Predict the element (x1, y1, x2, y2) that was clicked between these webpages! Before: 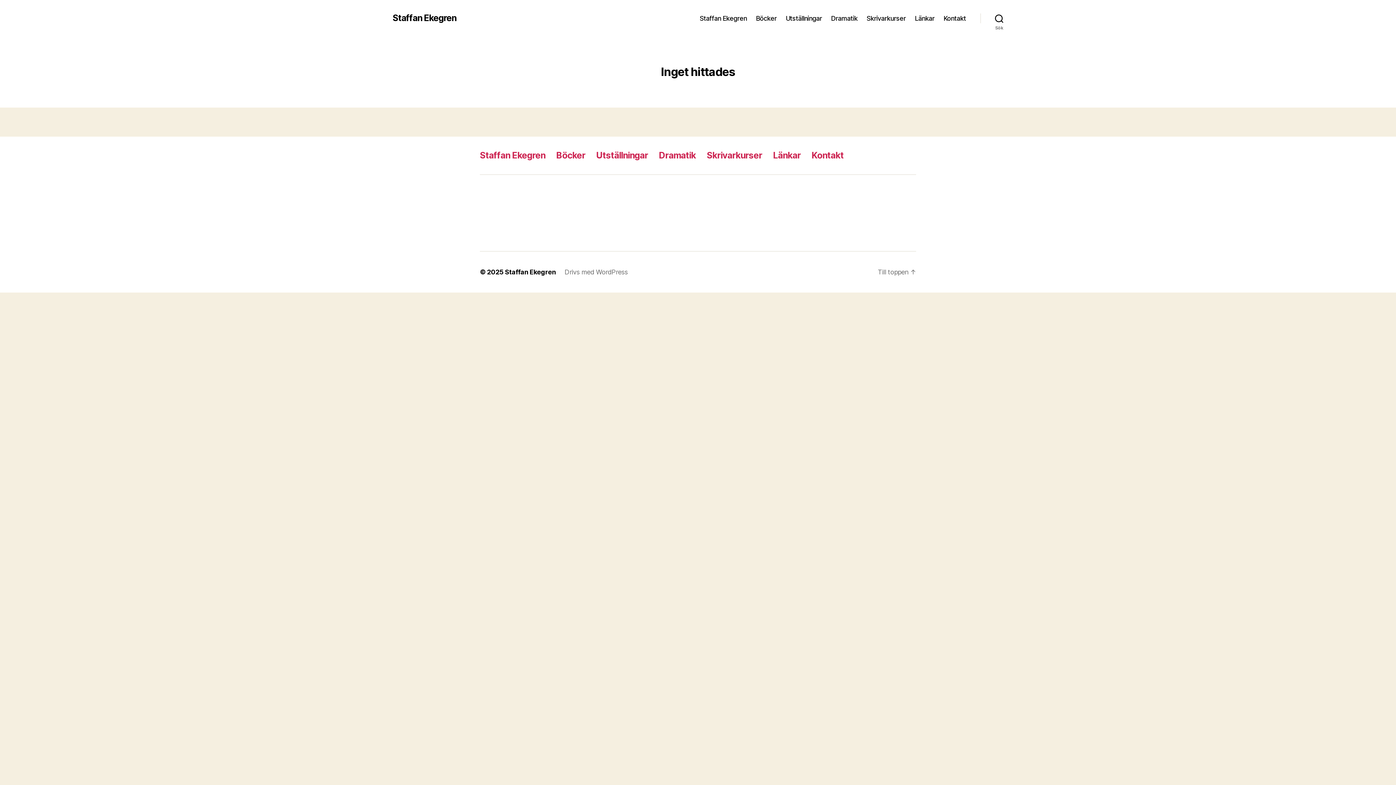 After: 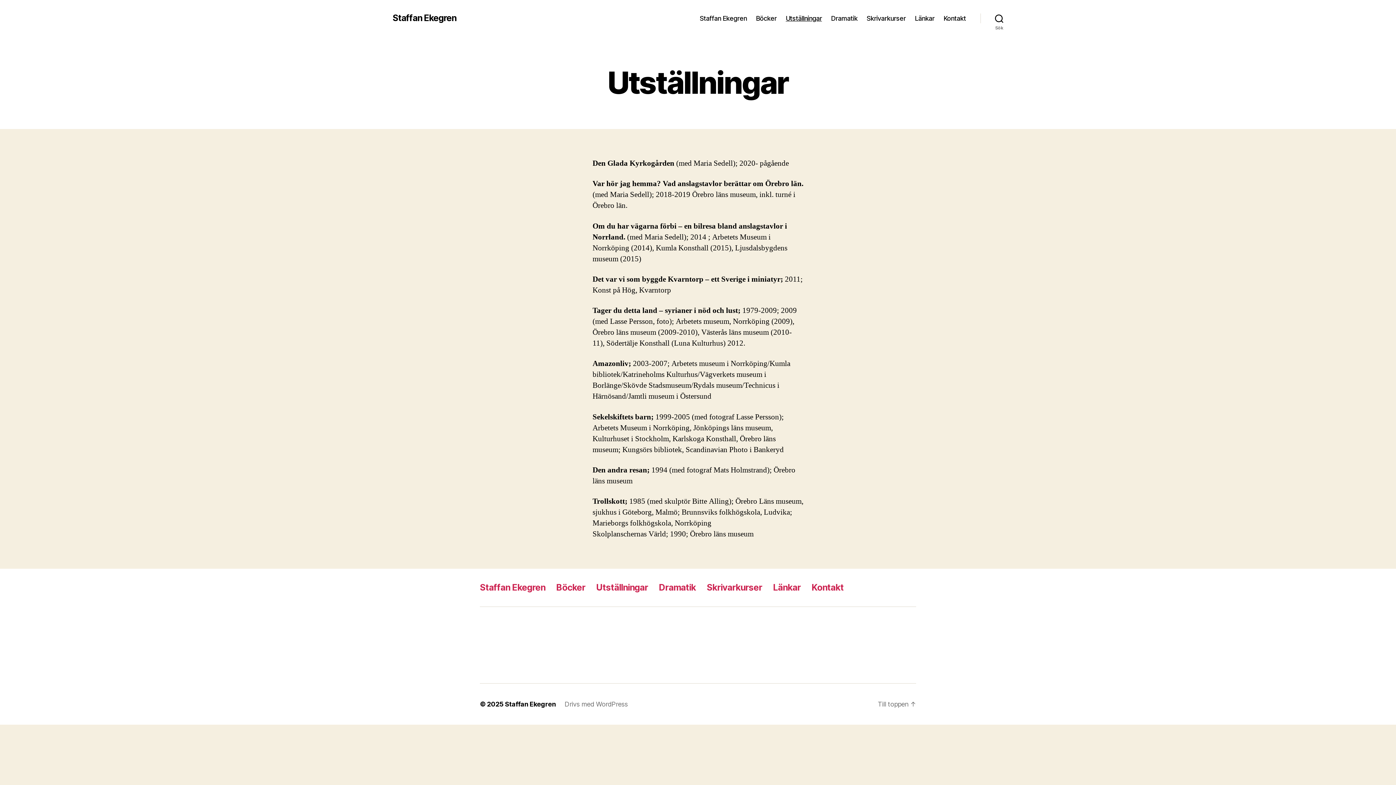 Action: label: Utställningar bbox: (785, 14, 822, 22)